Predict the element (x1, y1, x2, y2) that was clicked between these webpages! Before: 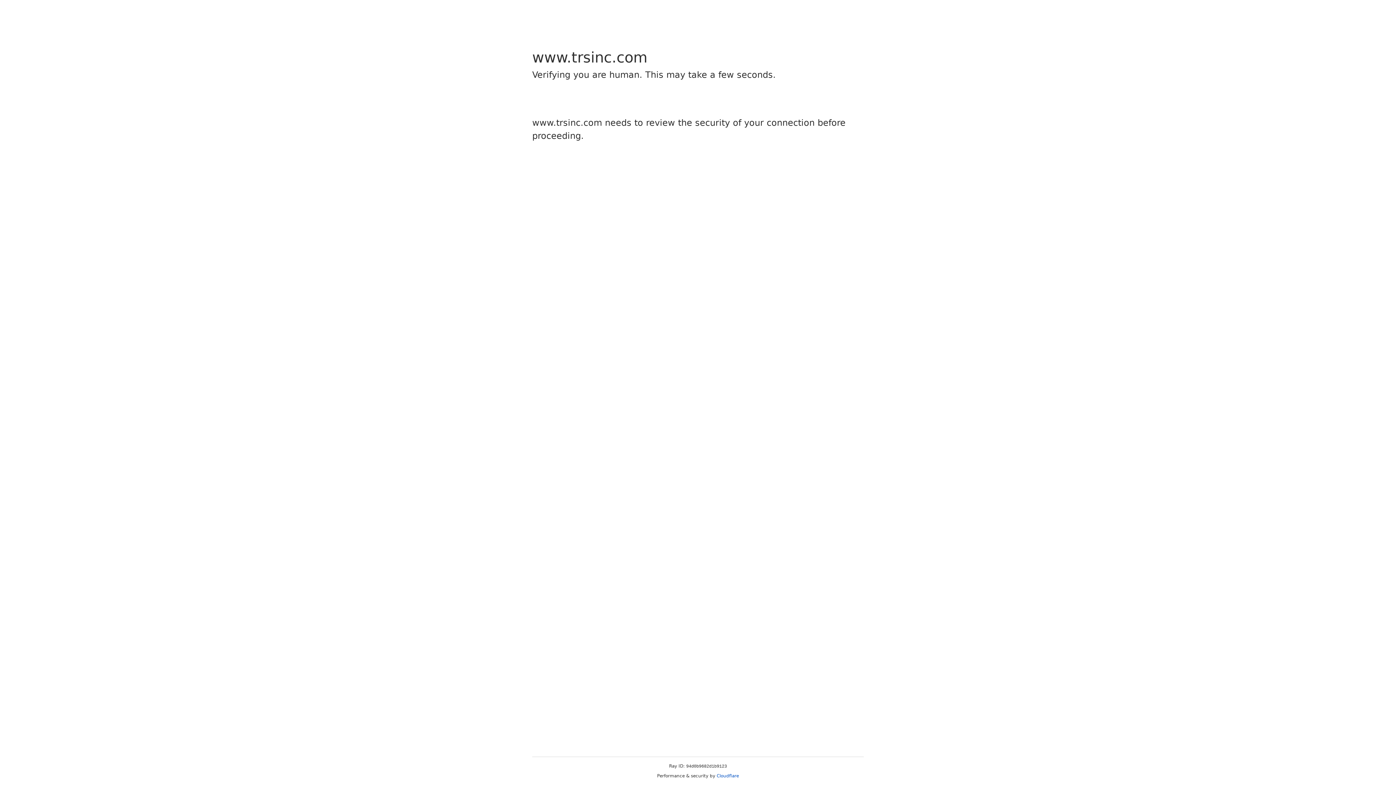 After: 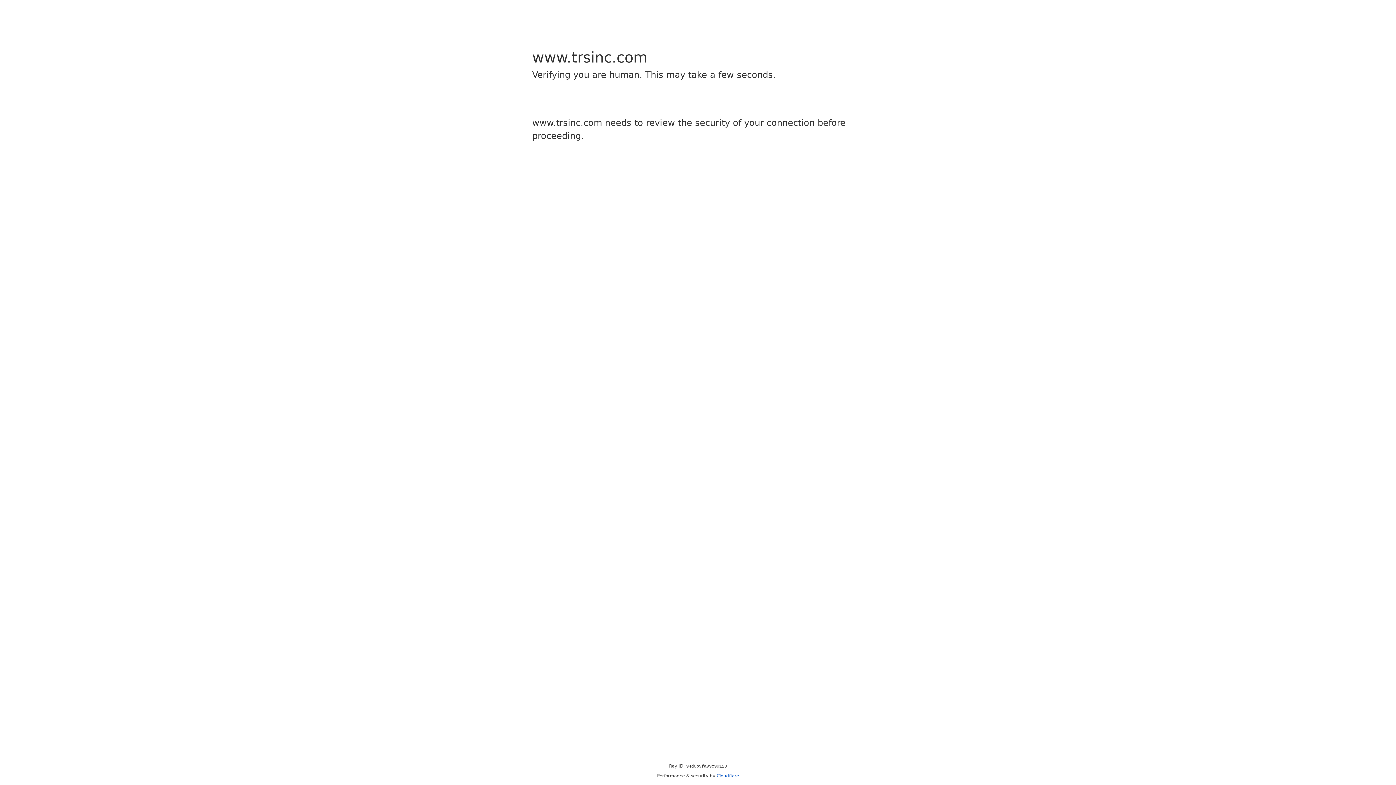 Action: label: Cloudflare bbox: (716, 773, 739, 778)